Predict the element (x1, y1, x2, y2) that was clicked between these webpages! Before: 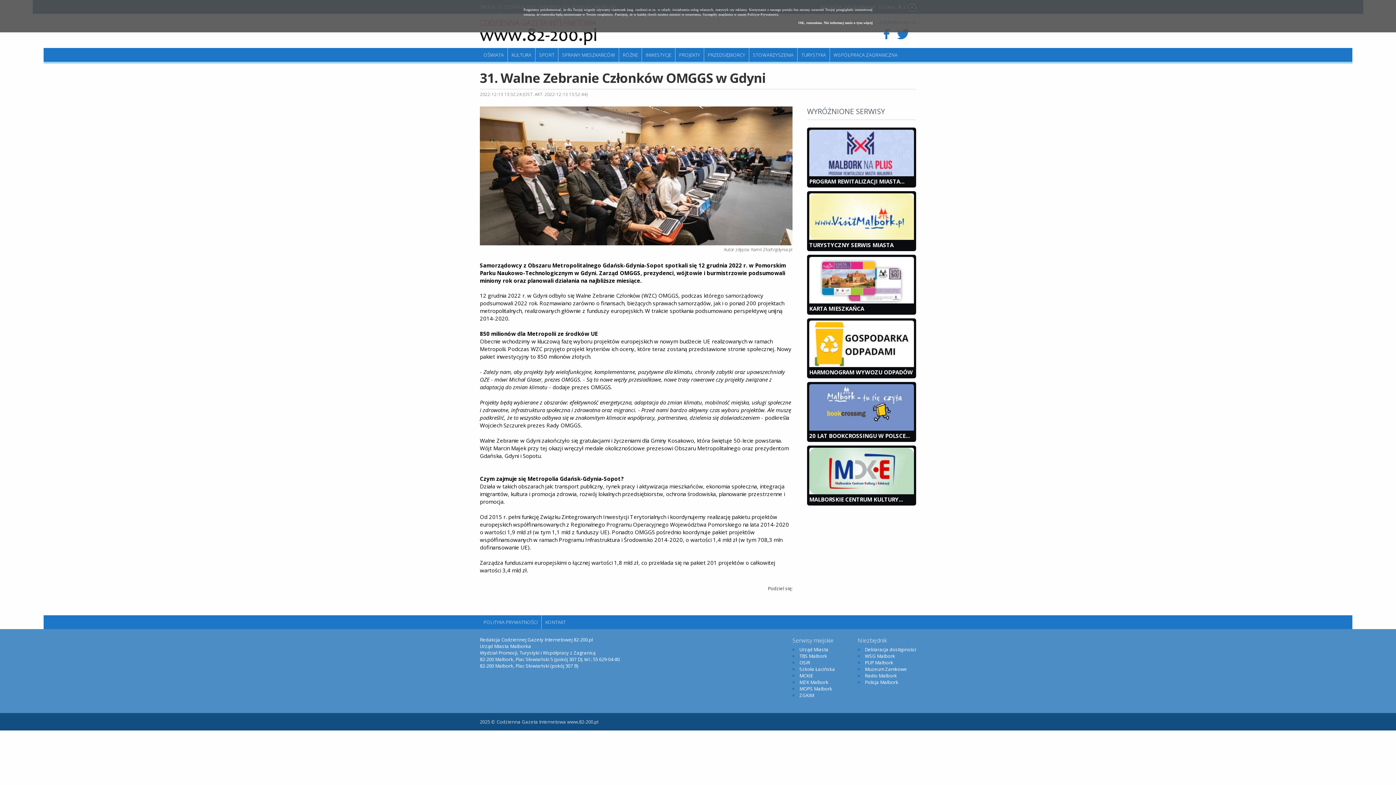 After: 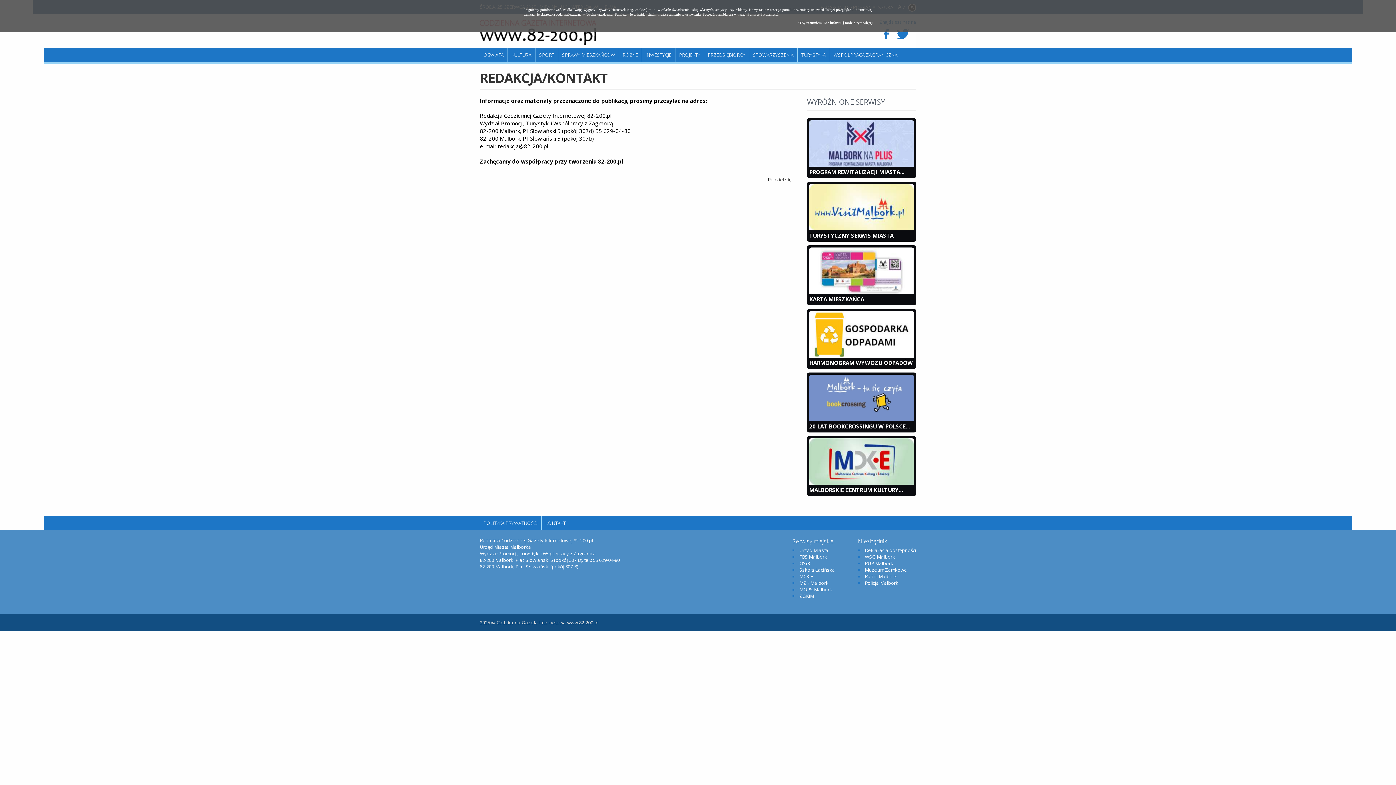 Action: bbox: (541, 615, 569, 629) label: KONTAKT